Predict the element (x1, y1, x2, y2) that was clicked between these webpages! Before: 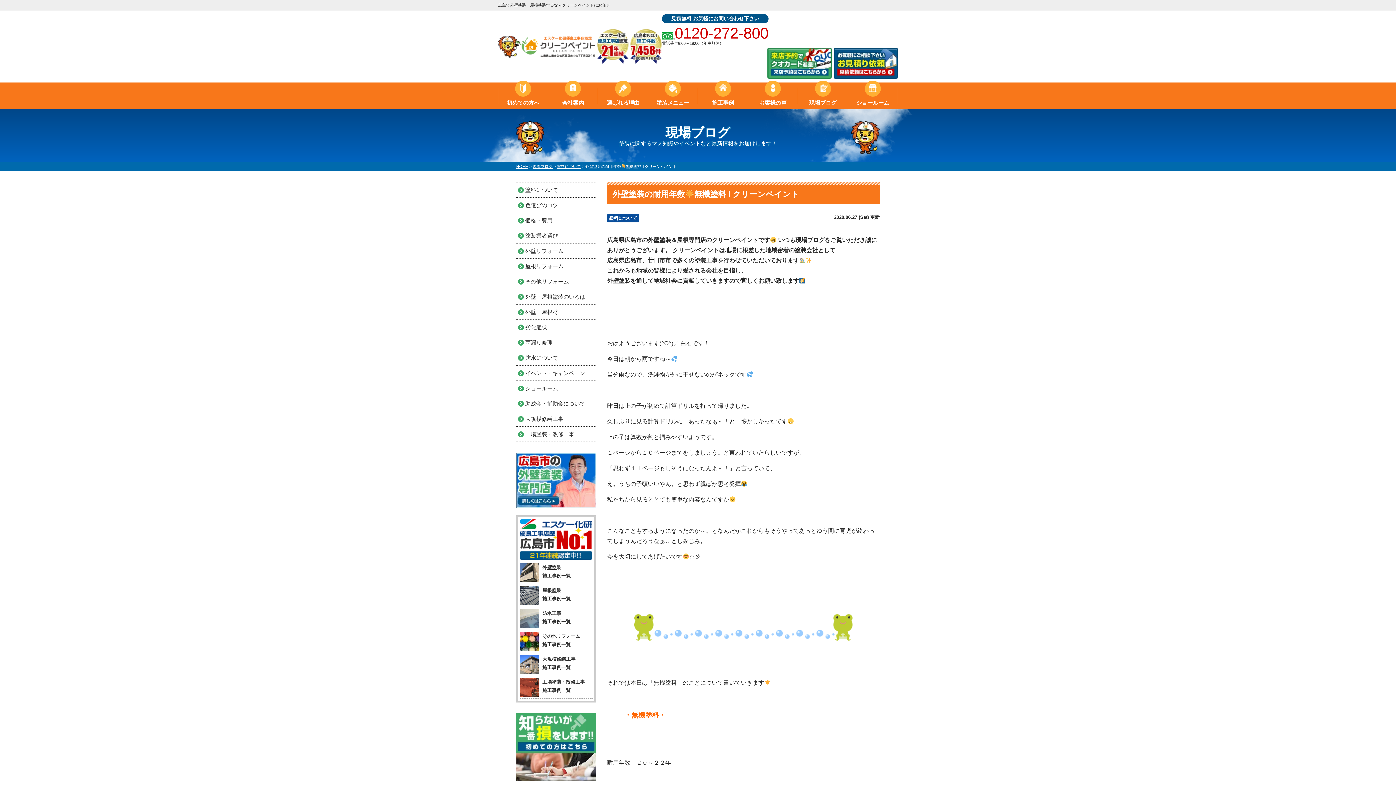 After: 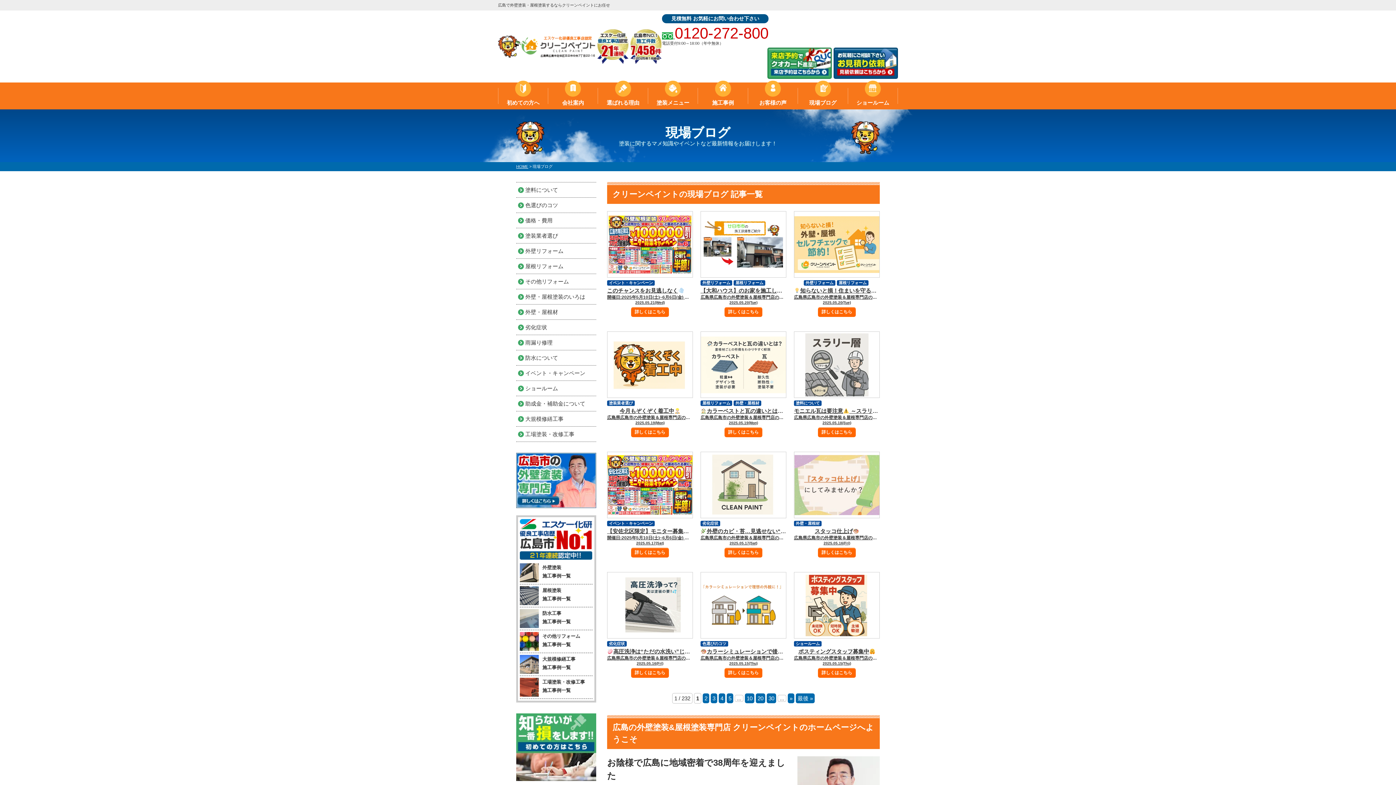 Action: label: 現場ブログ bbox: (532, 164, 552, 168)